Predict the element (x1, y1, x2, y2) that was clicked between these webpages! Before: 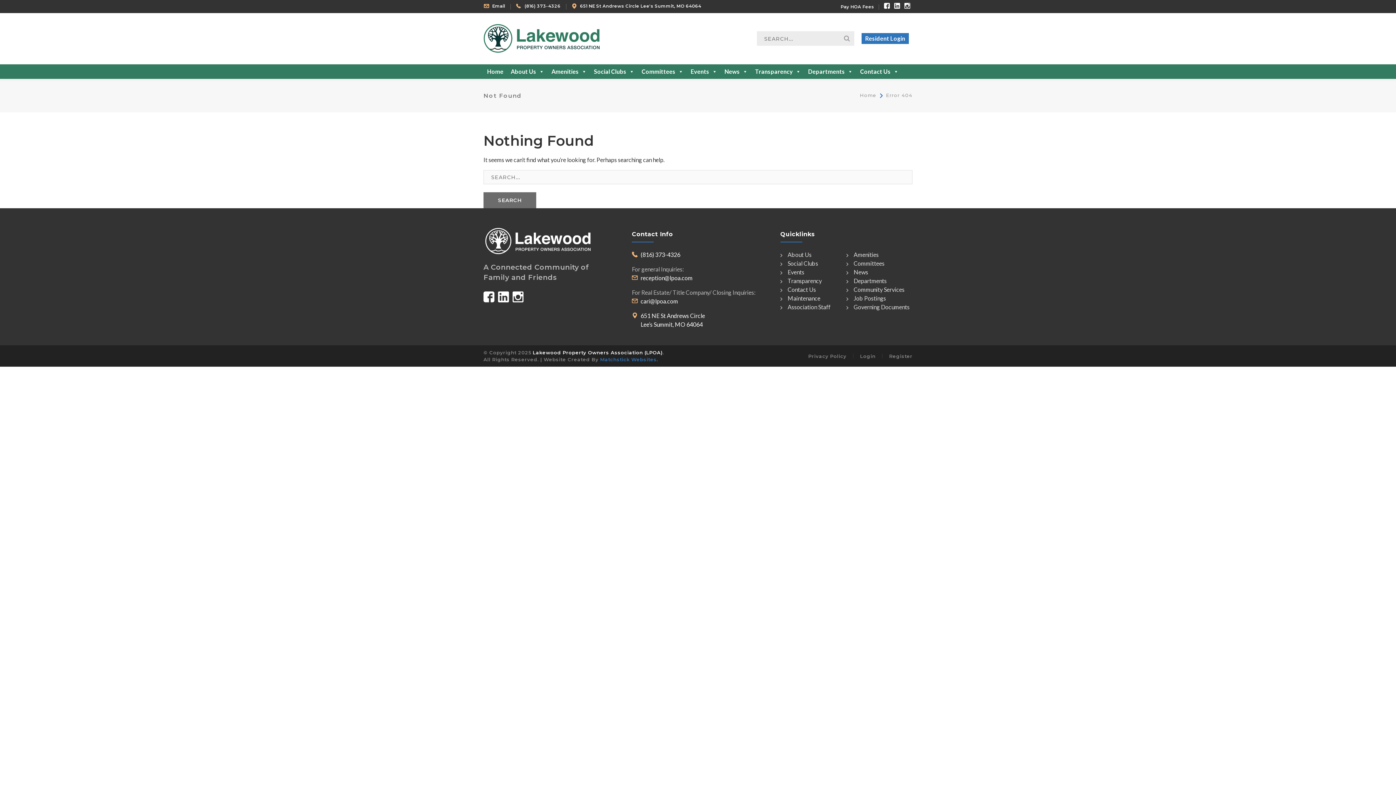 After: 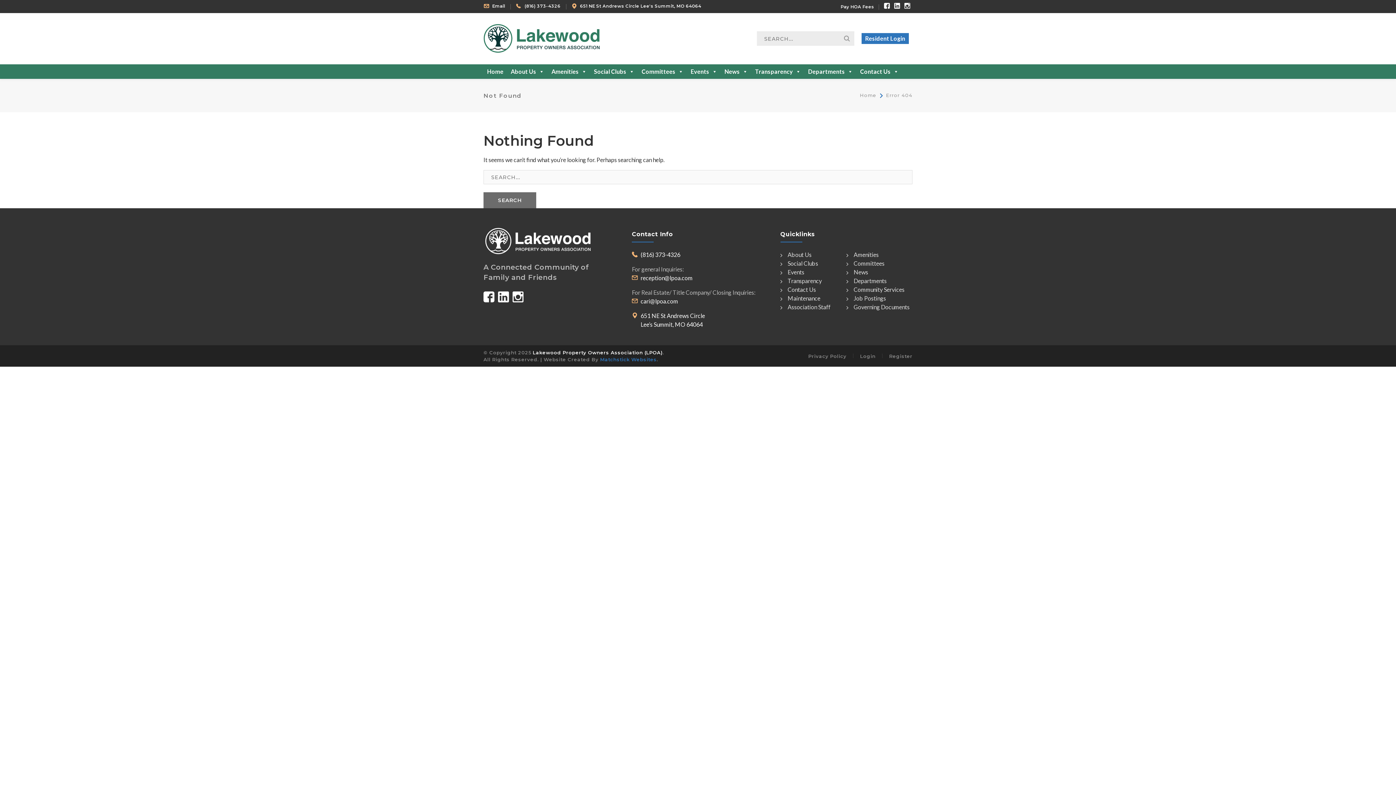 Action: label: (816) 373-4326 bbox: (524, 3, 560, 8)